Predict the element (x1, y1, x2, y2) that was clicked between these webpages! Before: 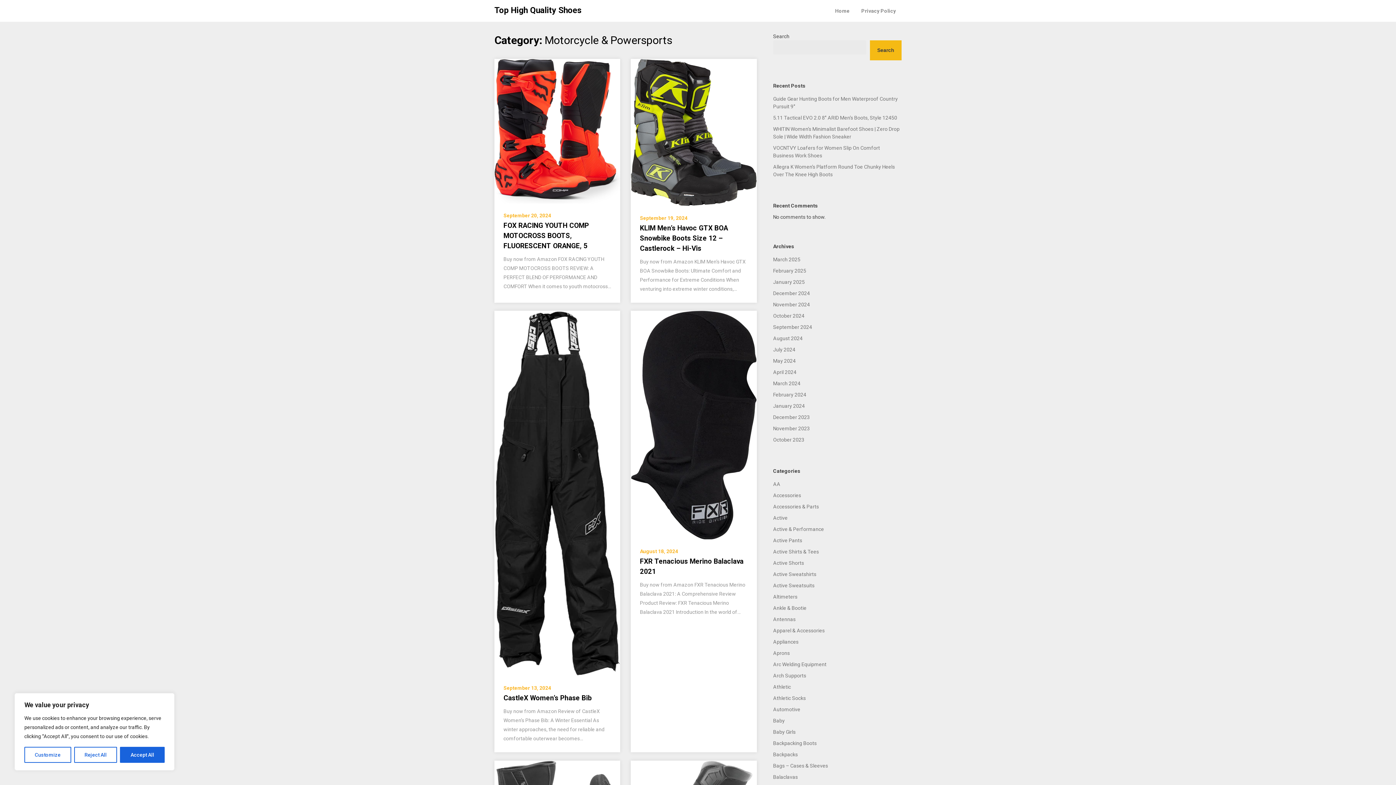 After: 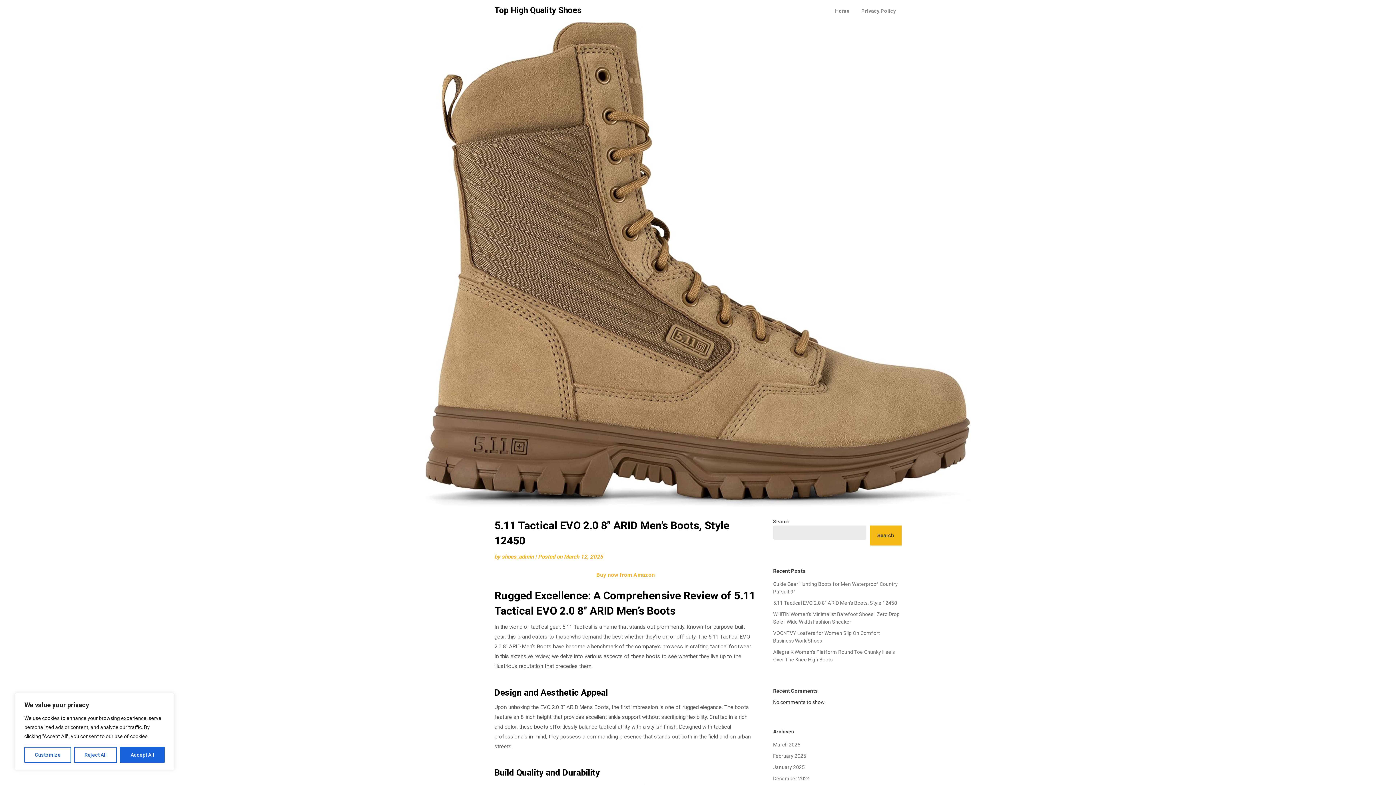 Action: bbox: (773, 115, 897, 120) label: 5.11 Tactical EVO 2.0 8″ ARID Men’s Boots, Style 12450